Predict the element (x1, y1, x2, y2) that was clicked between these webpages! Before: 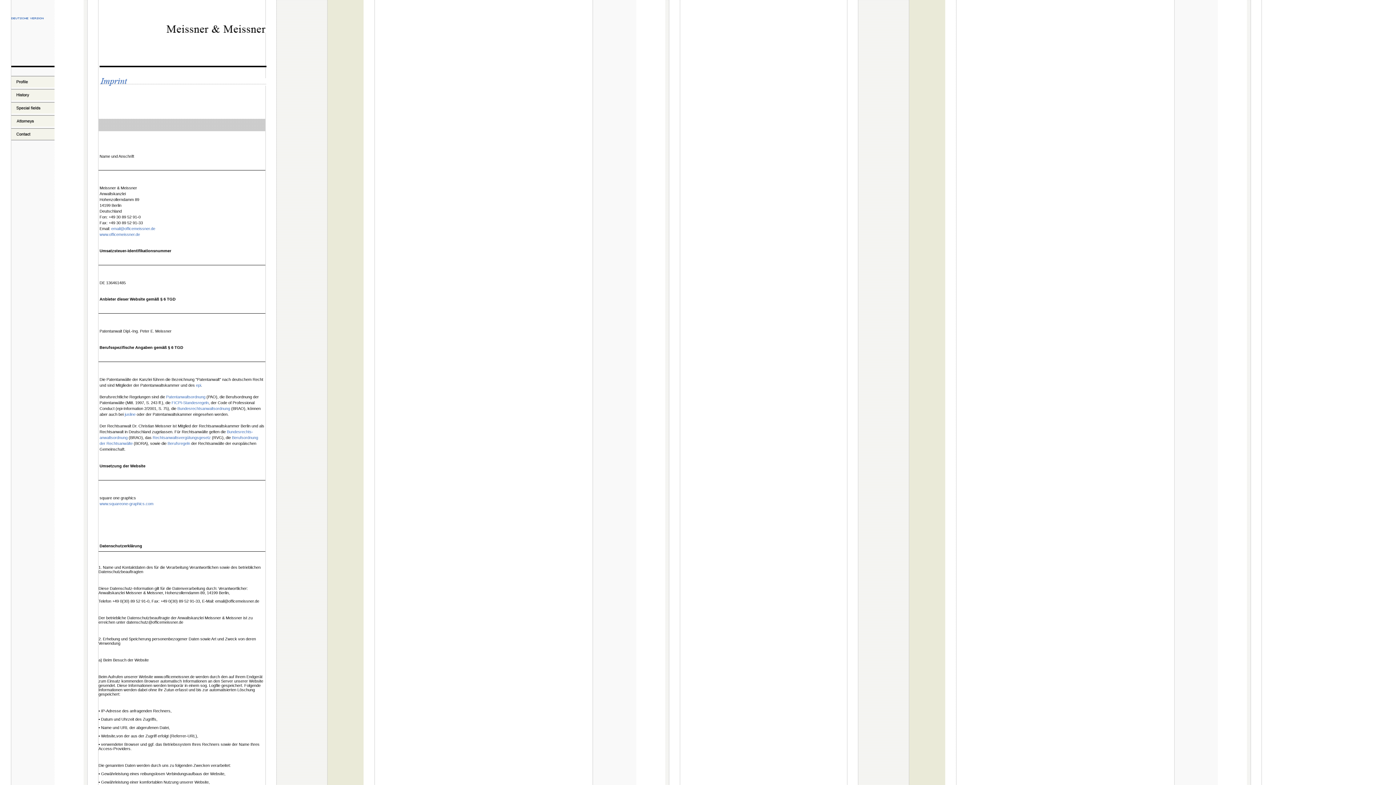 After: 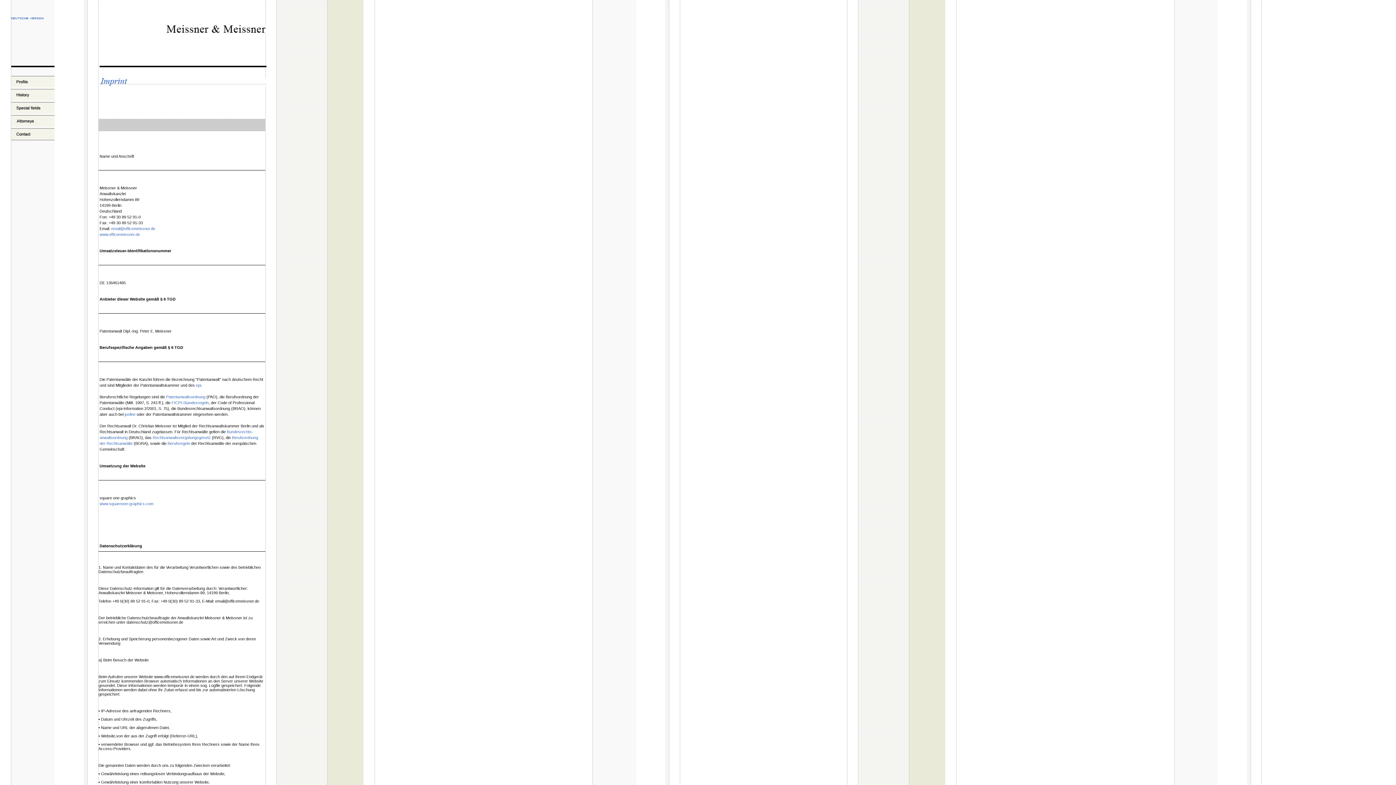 Action: label: Bundesrechtsanwaltsordnung bbox: (177, 406, 230, 410)